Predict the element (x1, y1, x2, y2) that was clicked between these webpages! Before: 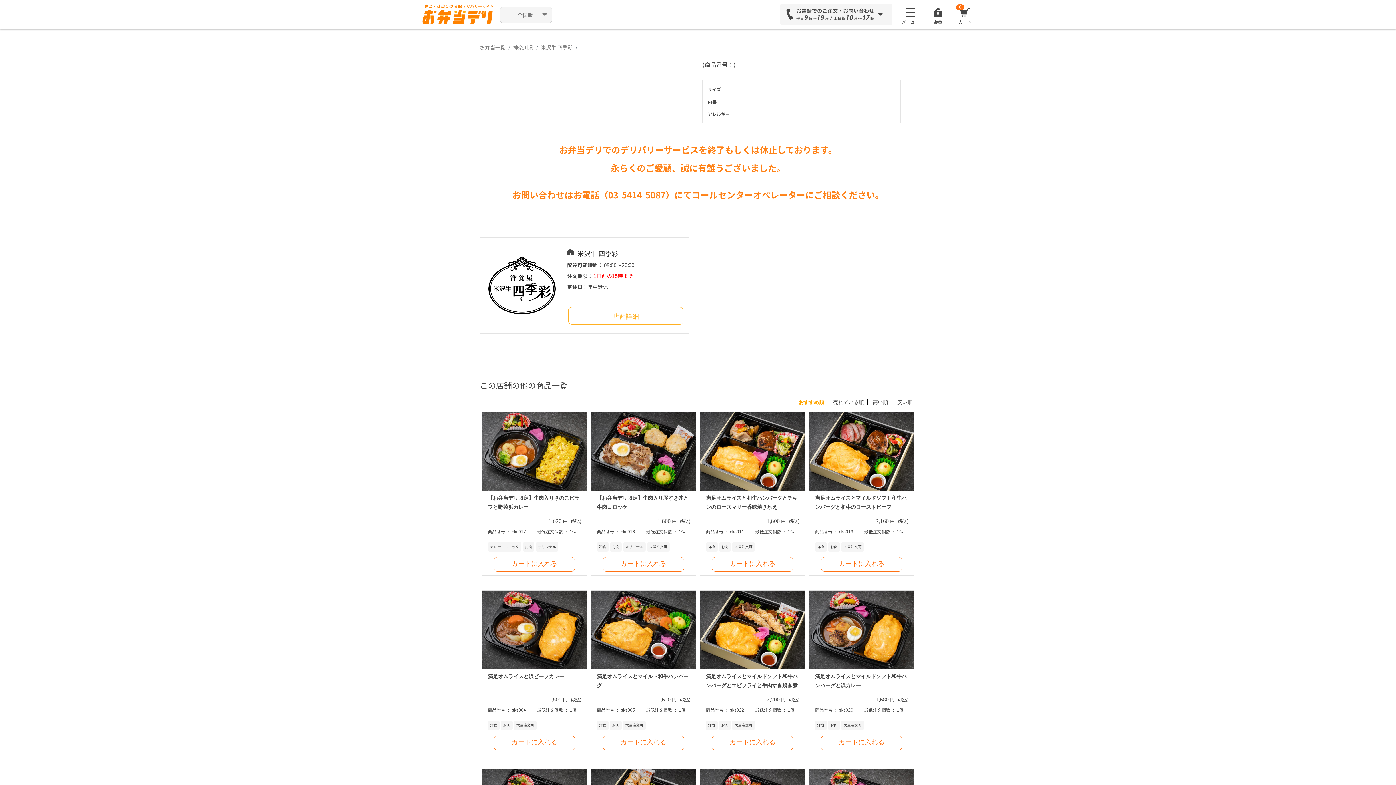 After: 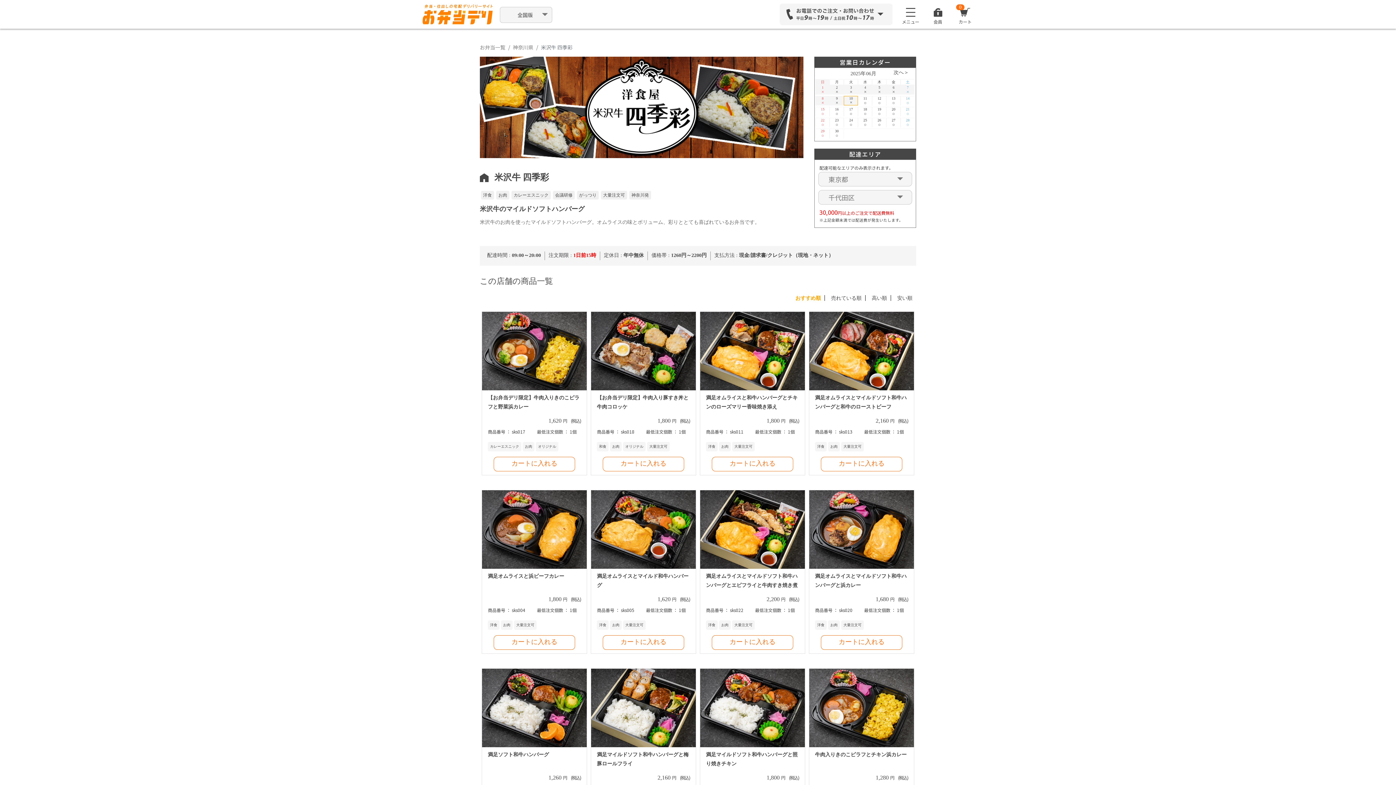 Action: label: 米沢牛 四季彩 bbox: (541, 43, 572, 50)